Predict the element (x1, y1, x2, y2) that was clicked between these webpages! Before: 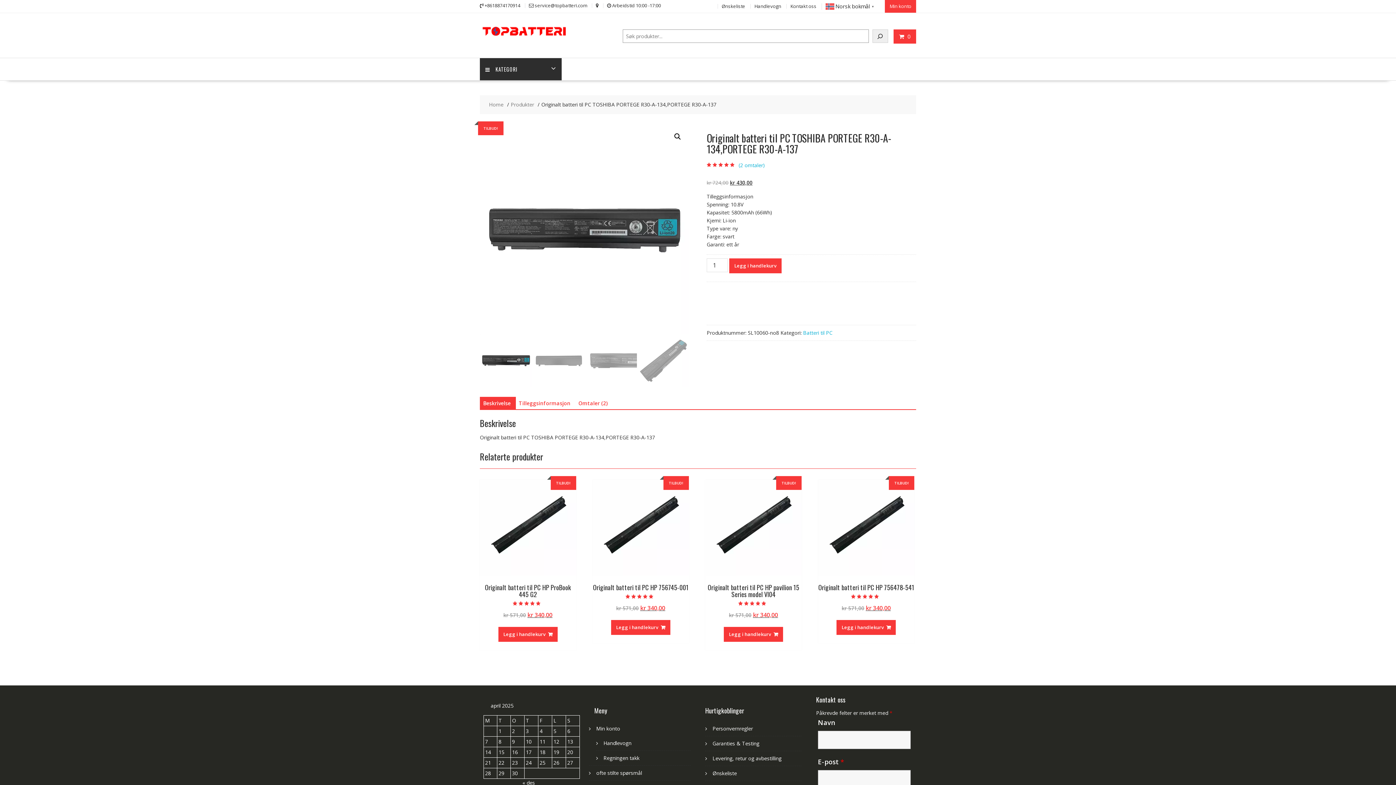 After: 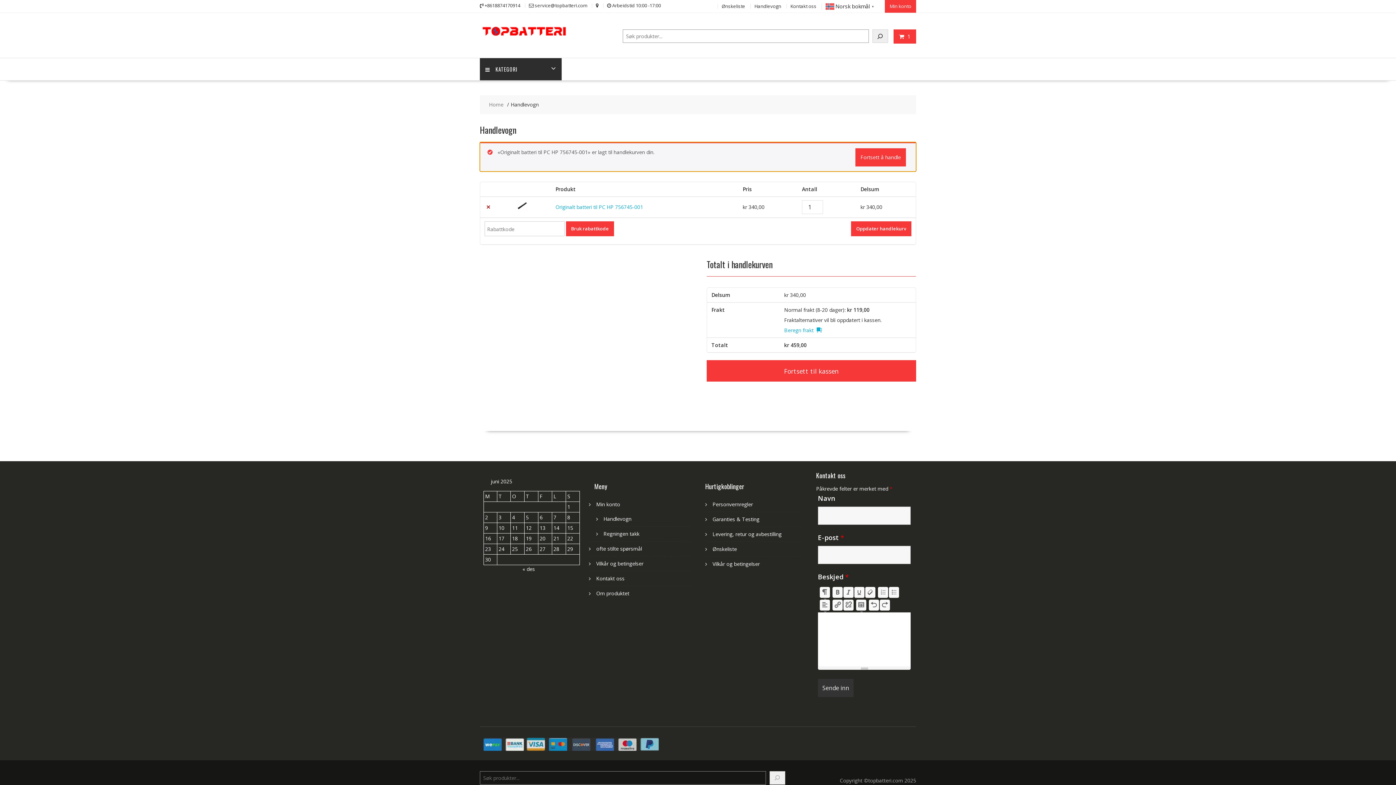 Action: label: Legg i handlekurv: «Originalt batteri til PC HP  756745-001» bbox: (611, 620, 670, 635)